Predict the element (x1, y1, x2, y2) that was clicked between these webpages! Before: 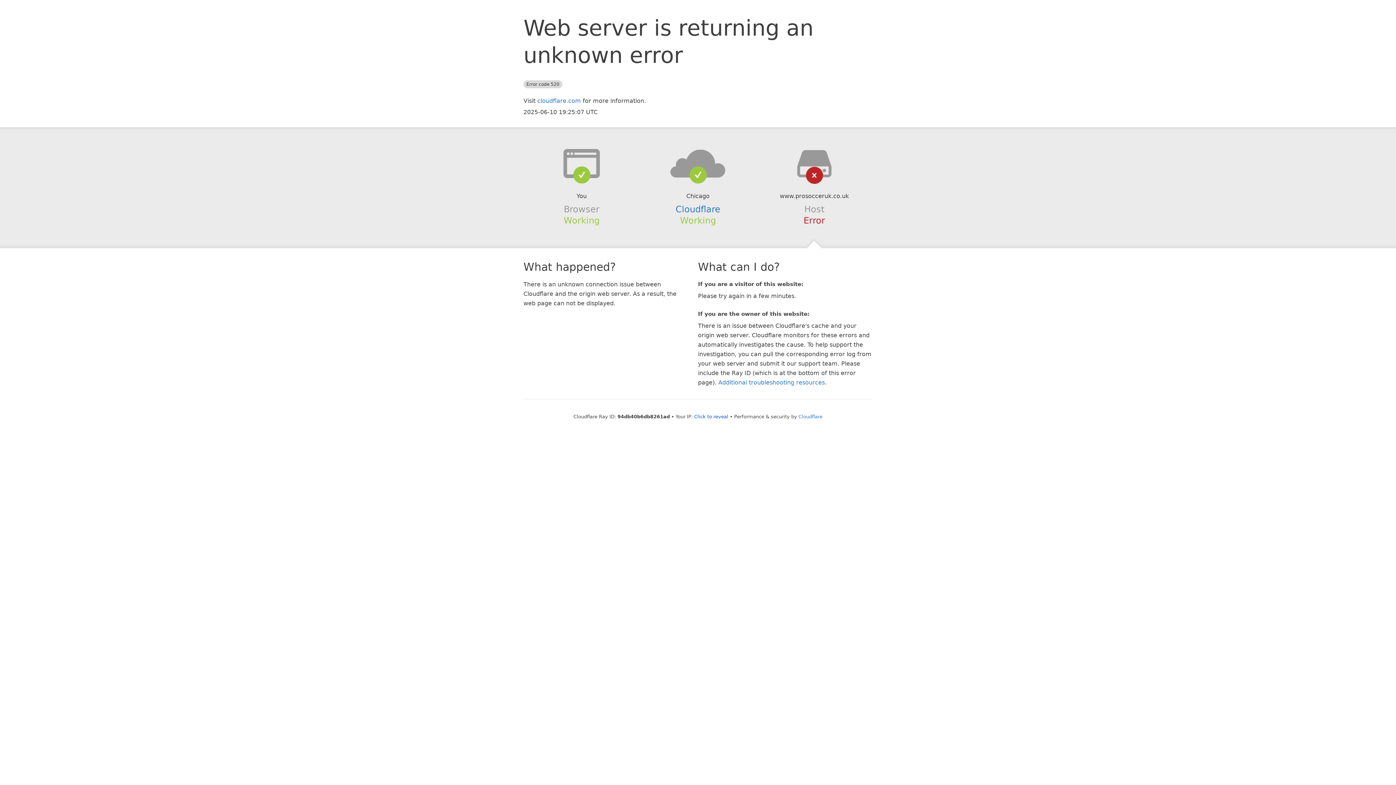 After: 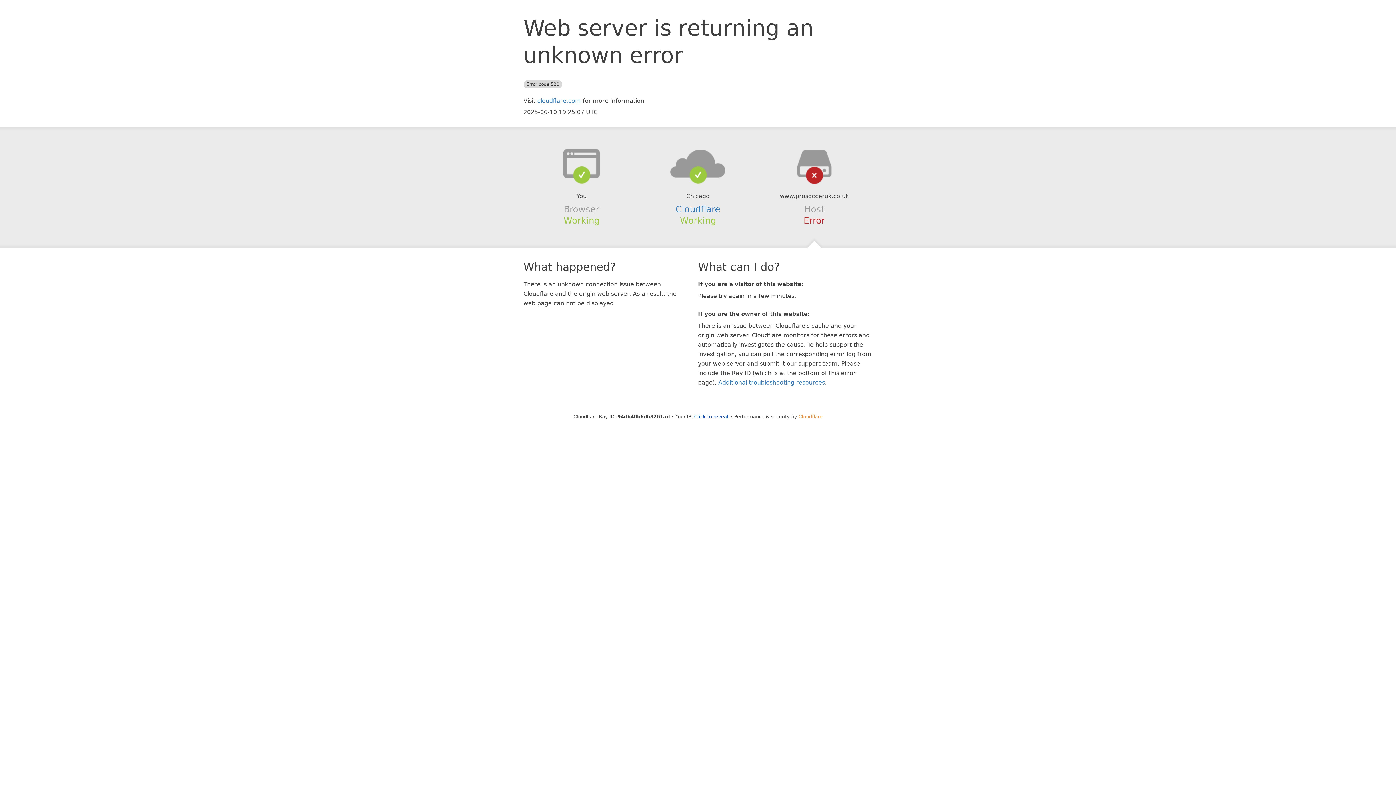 Action: bbox: (798, 414, 822, 419) label: Cloudflare